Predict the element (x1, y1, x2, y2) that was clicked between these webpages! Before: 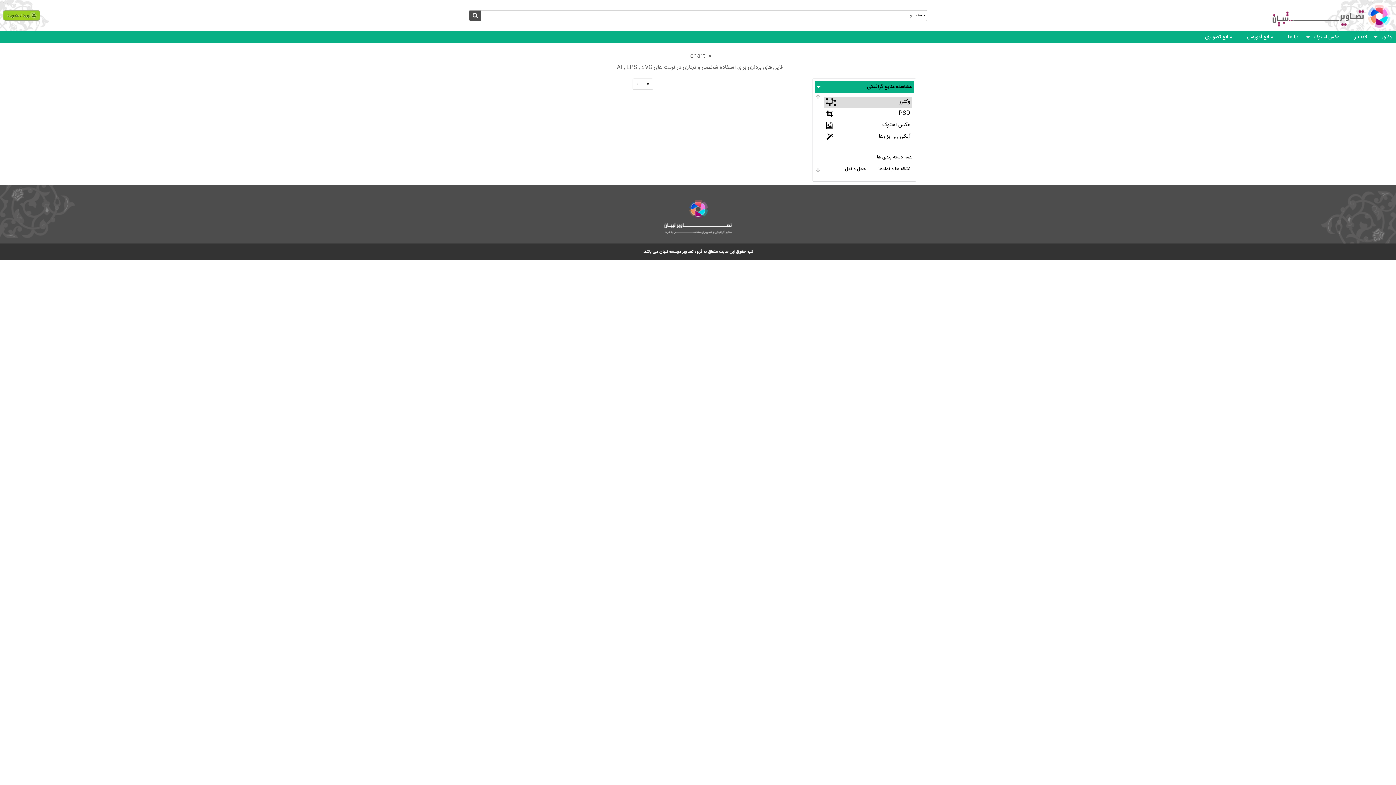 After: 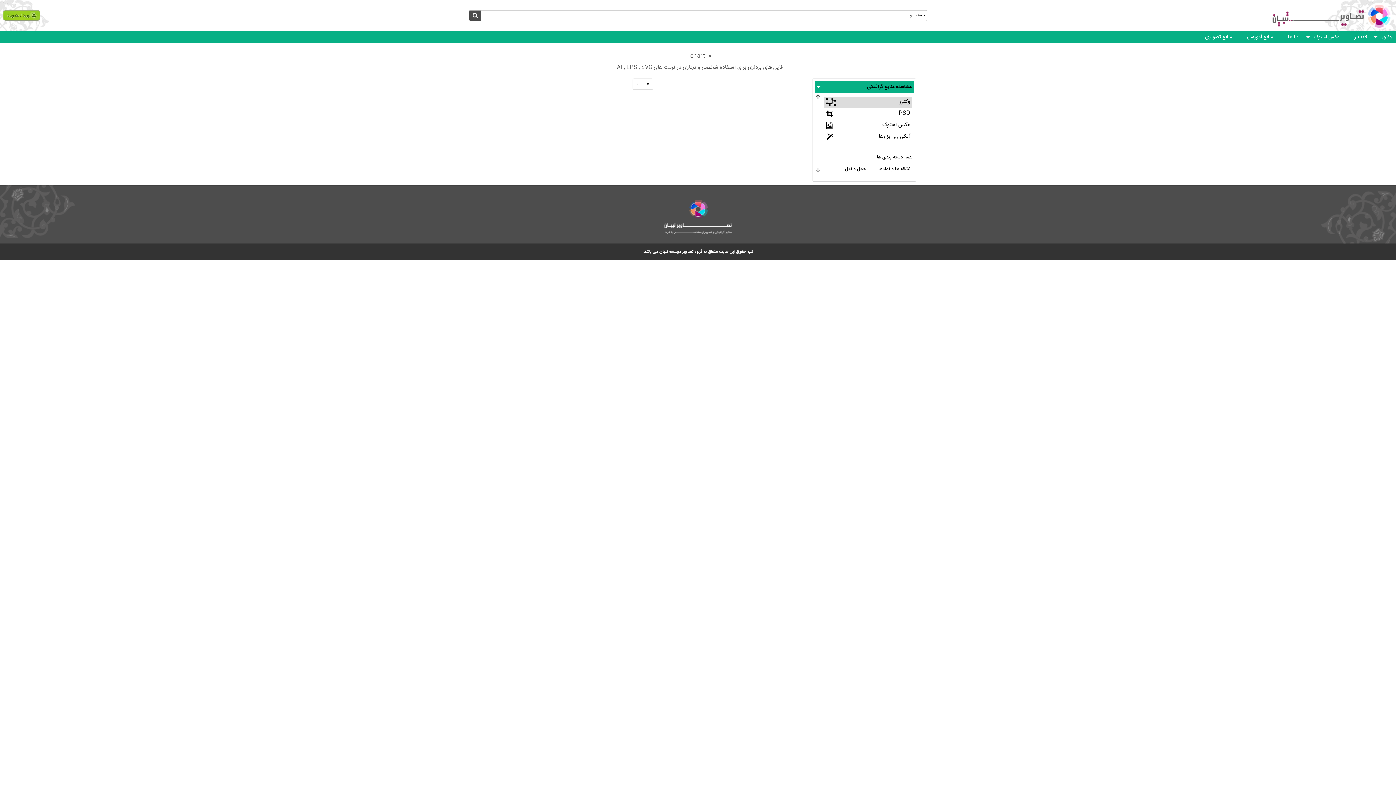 Action: bbox: (815, 93, 821, 100)